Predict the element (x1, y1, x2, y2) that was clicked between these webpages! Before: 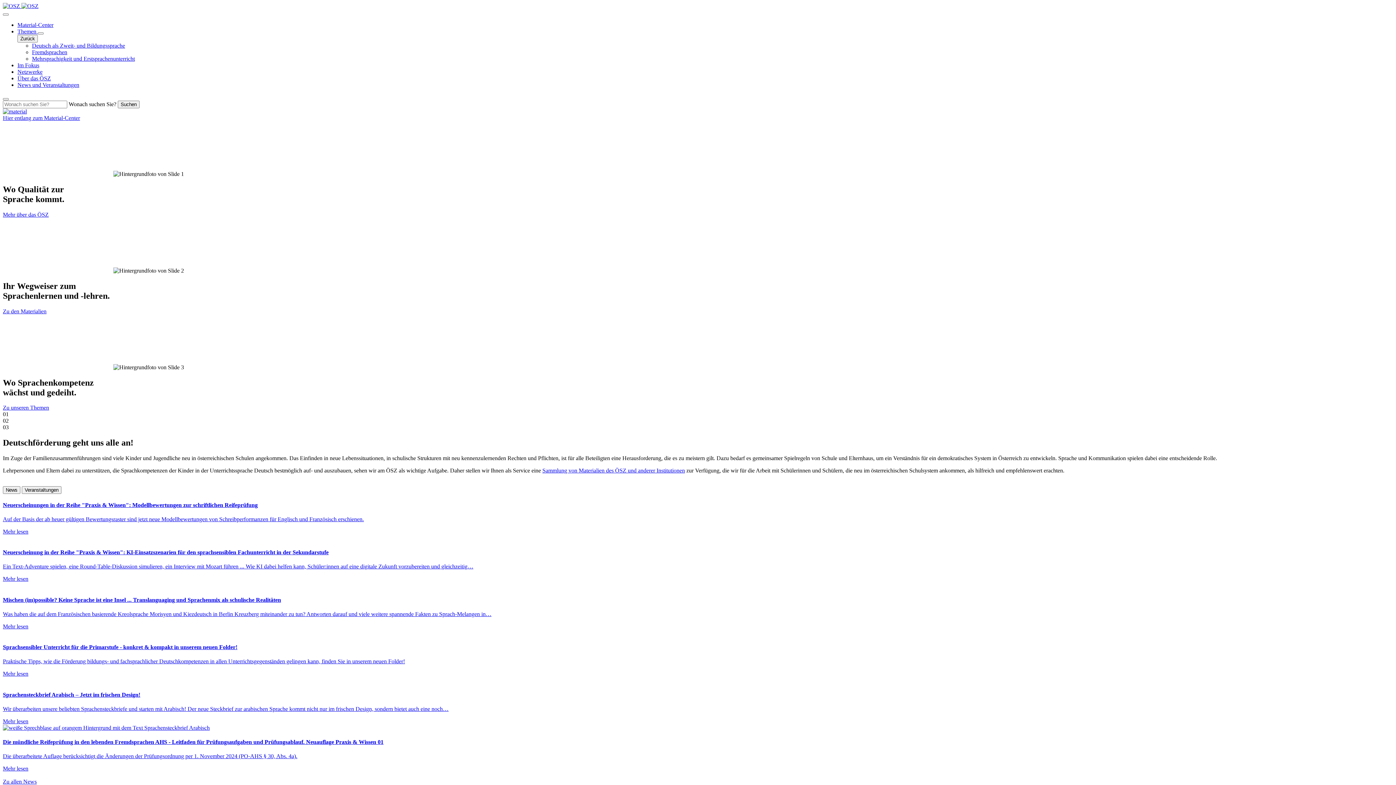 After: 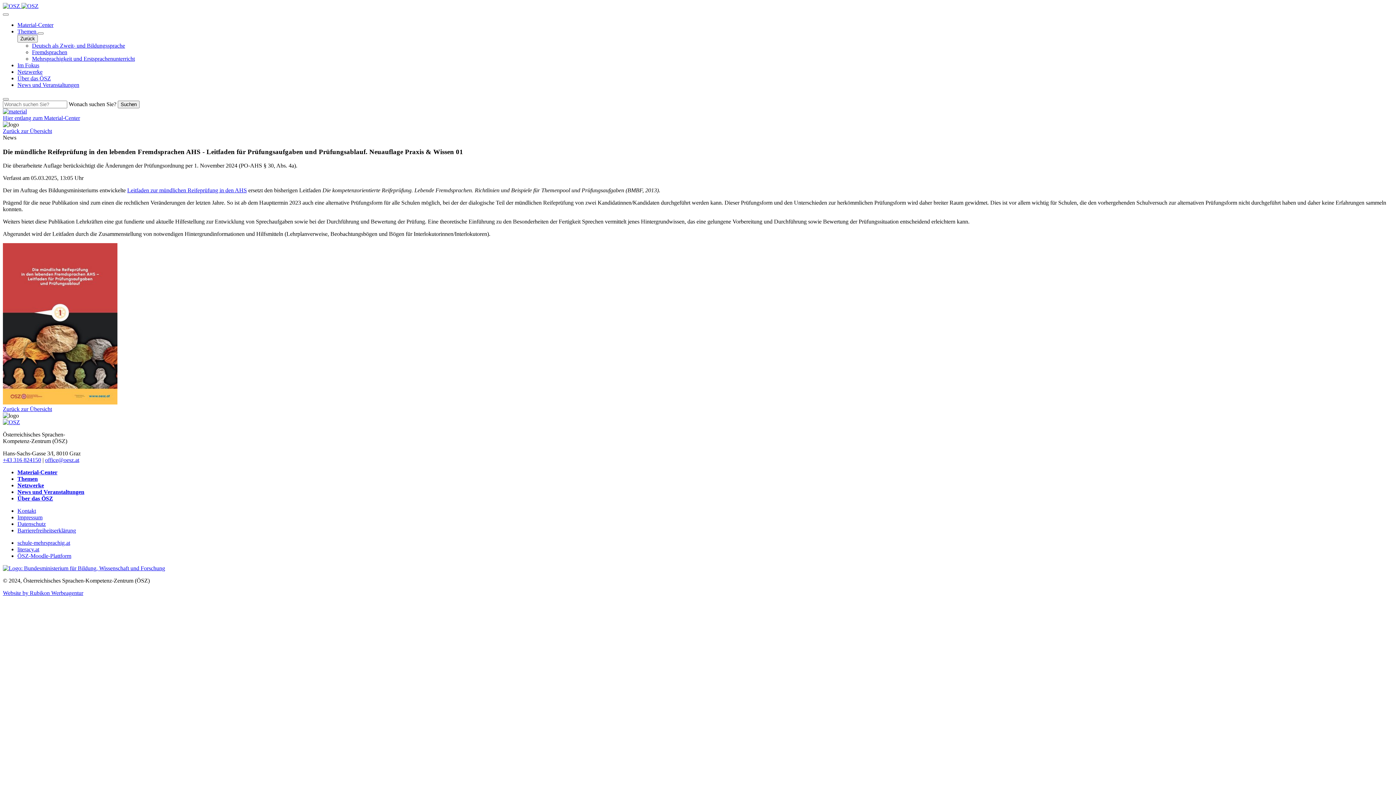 Action: label: Die mündliche Reifeprüfung in den lebenden Fremdsprachen AHS - Leitfaden für Prüfungsaufgaben und Prüfungsablauf. Neuauflage Praxis & Wissen 01

Die überarbeitete Auflage berücksichtigt die Änderungen der Prüfungsordnung per 1. November 2024 (PO-AHS § 30, Abs. 4a).

Mehr lesen bbox: (2, 739, 1393, 779)